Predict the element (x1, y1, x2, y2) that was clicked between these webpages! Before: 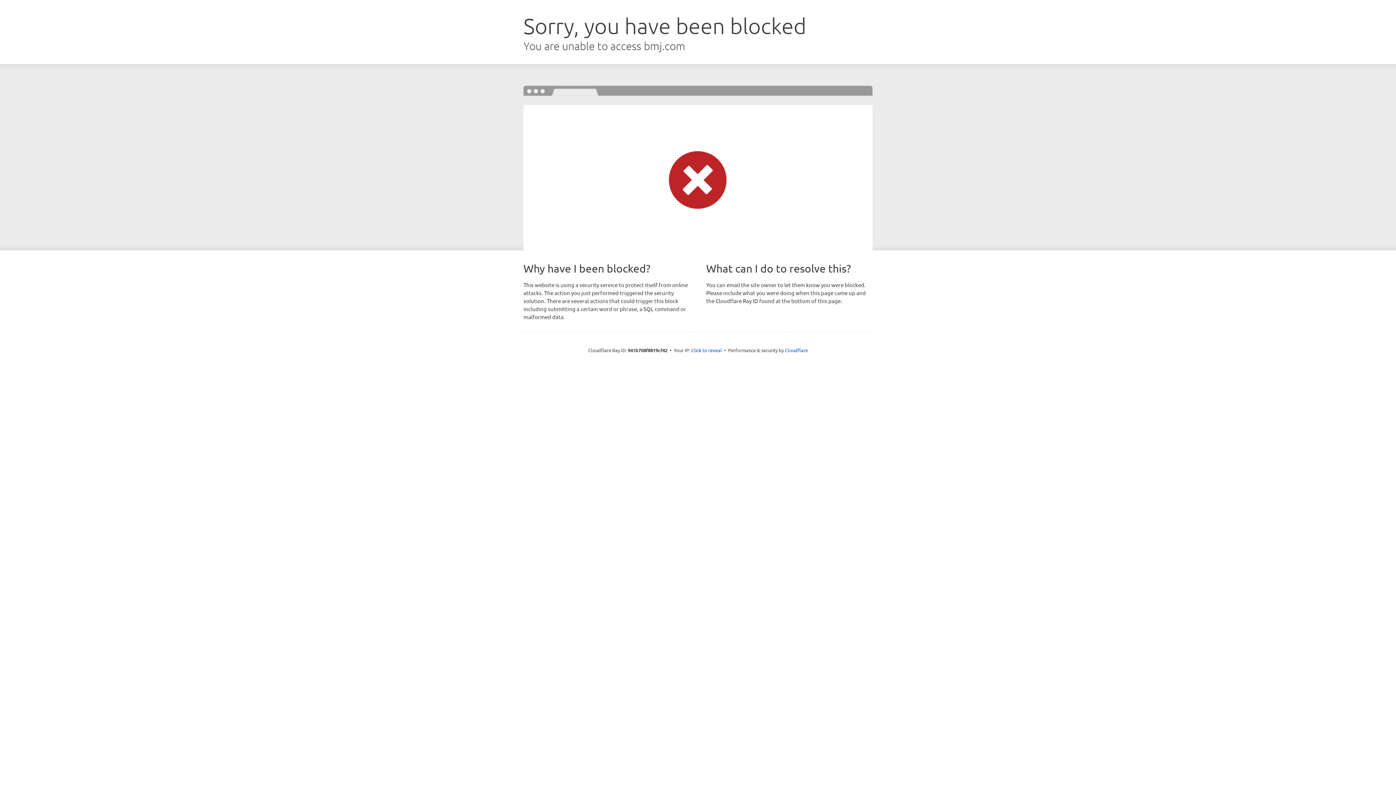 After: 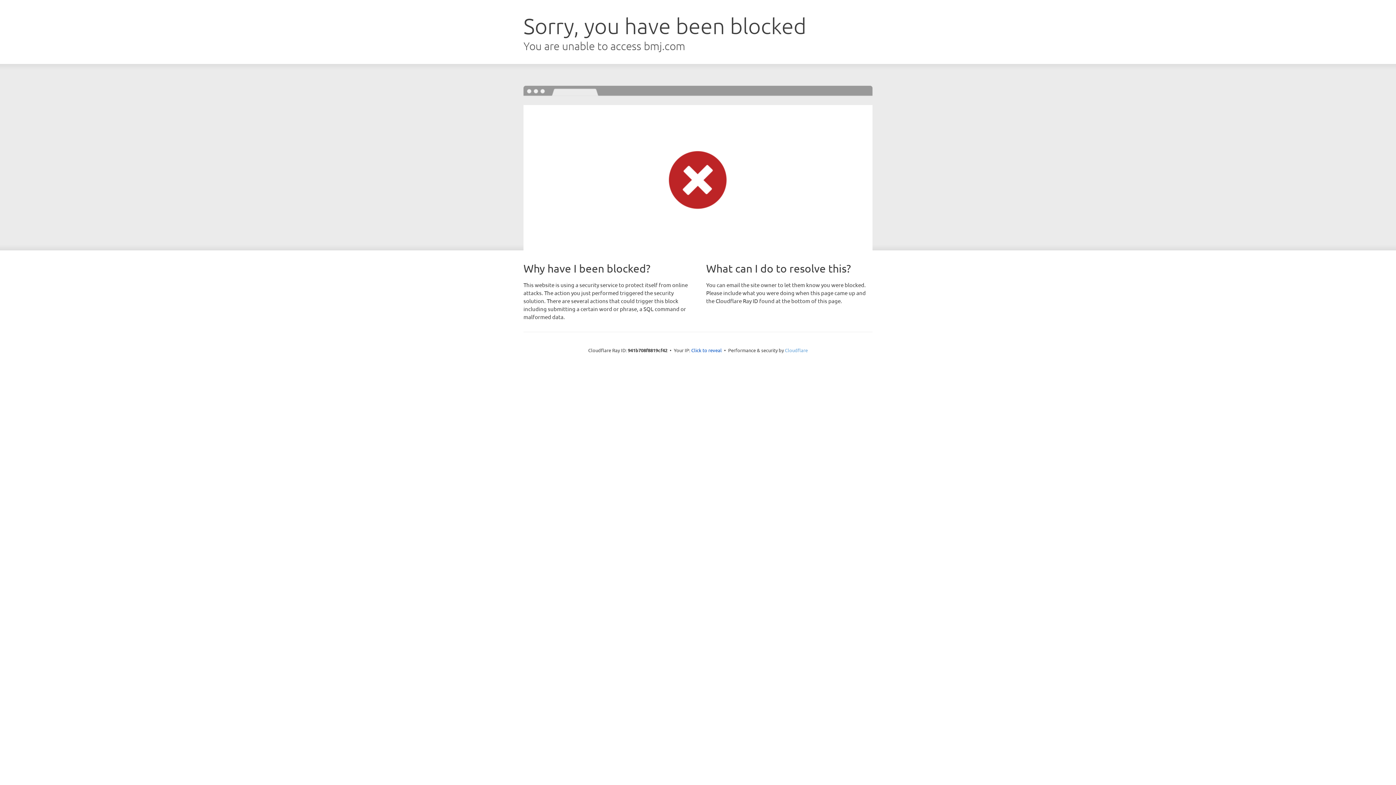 Action: bbox: (785, 347, 808, 353) label: Cloudflare